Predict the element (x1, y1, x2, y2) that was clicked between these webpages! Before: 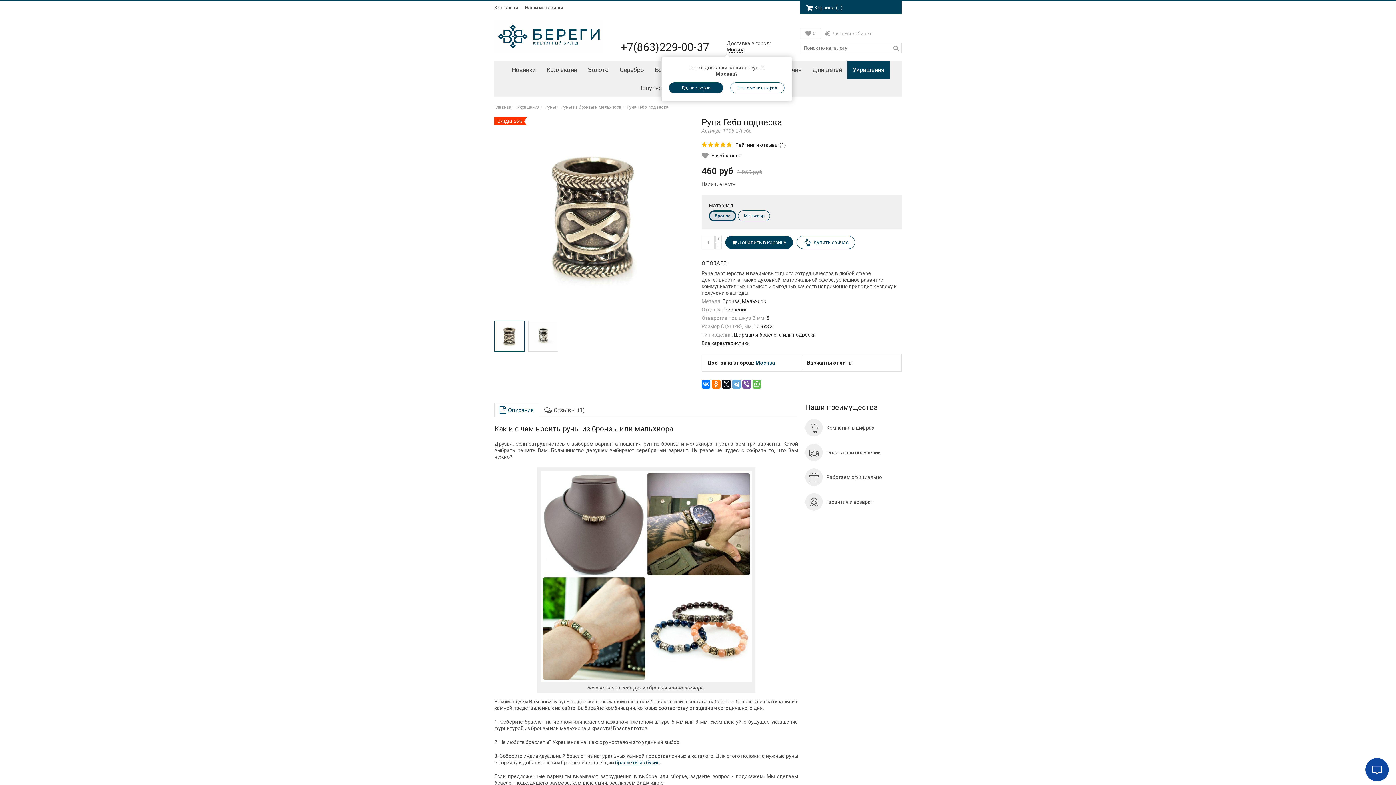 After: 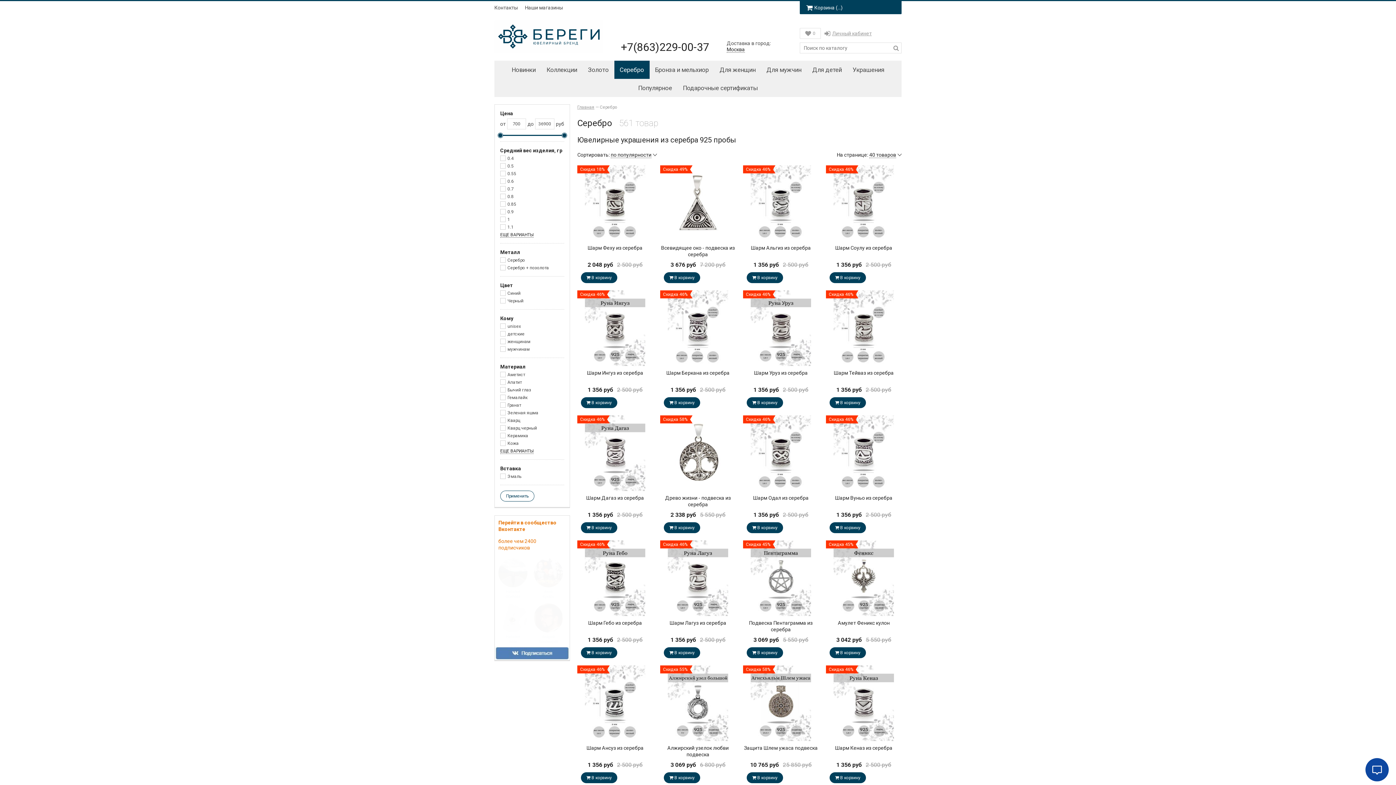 Action: label: Серебро bbox: (614, 60, 649, 78)